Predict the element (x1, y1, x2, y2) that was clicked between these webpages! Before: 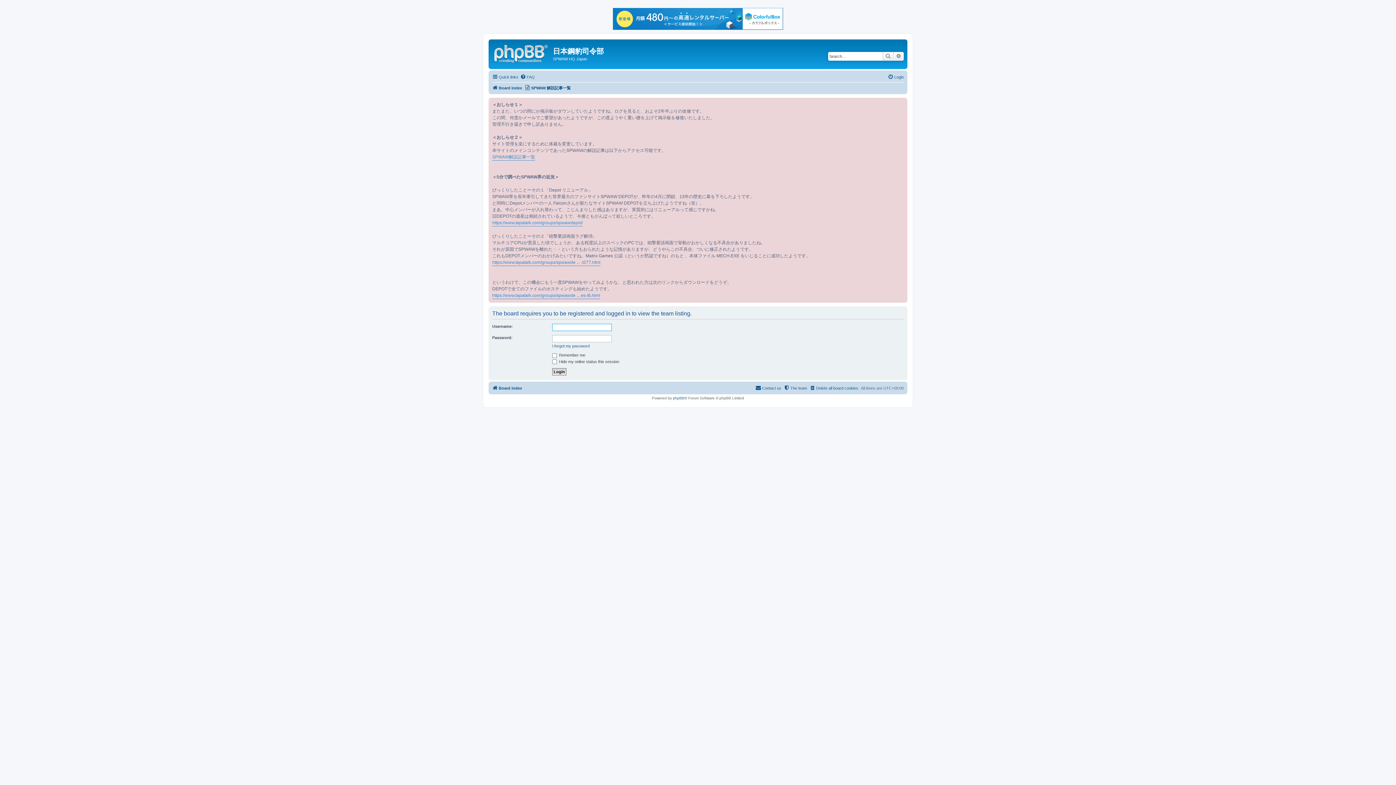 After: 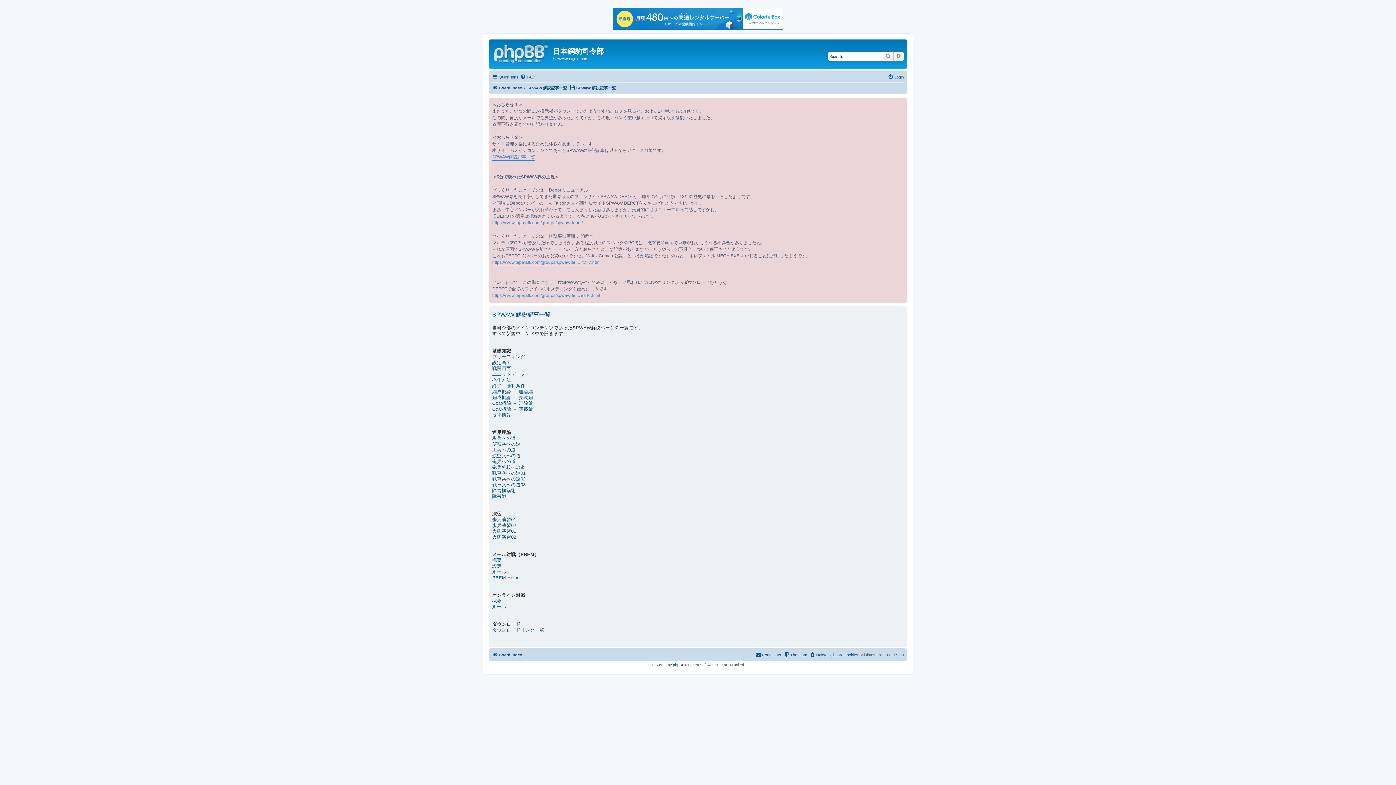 Action: bbox: (492, 153, 535, 160) label: SPWAW解説記事一覧